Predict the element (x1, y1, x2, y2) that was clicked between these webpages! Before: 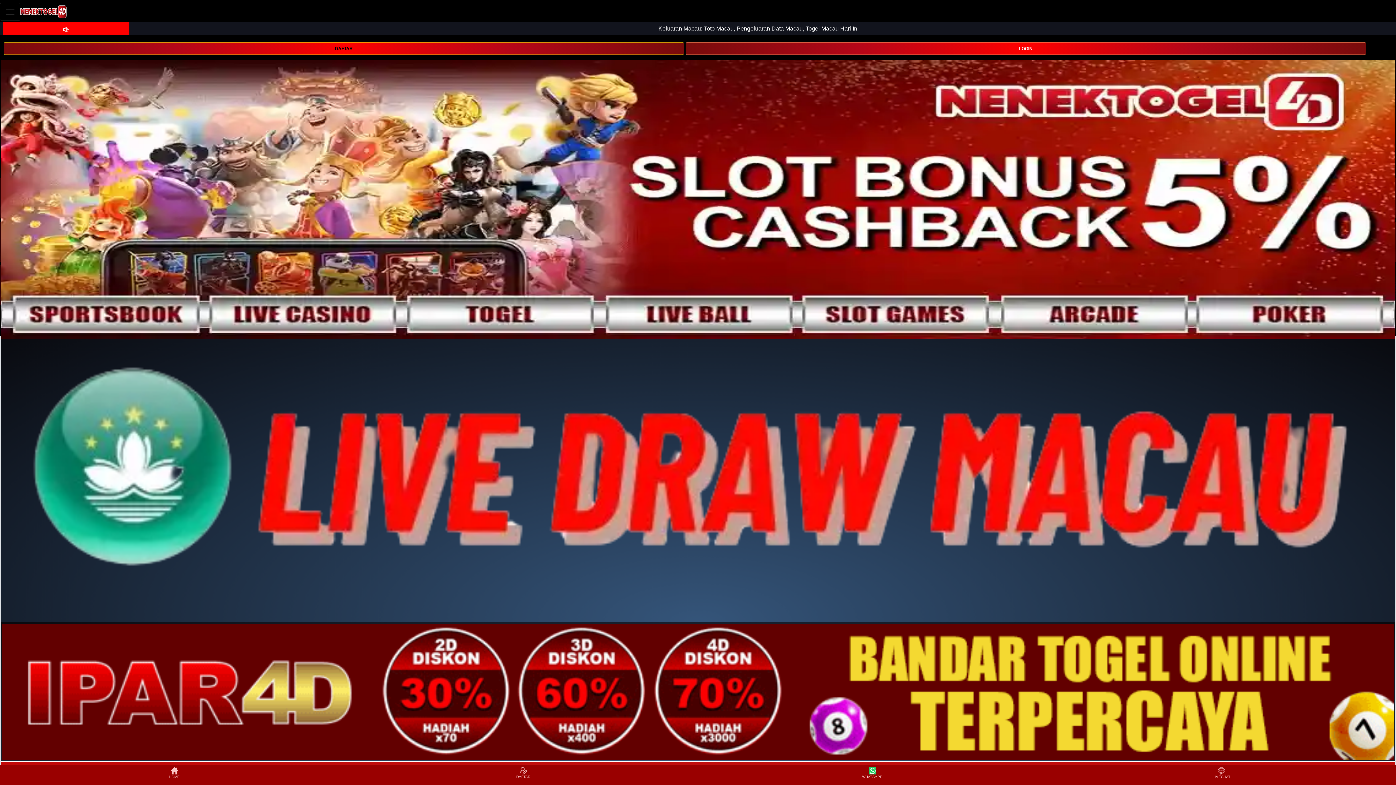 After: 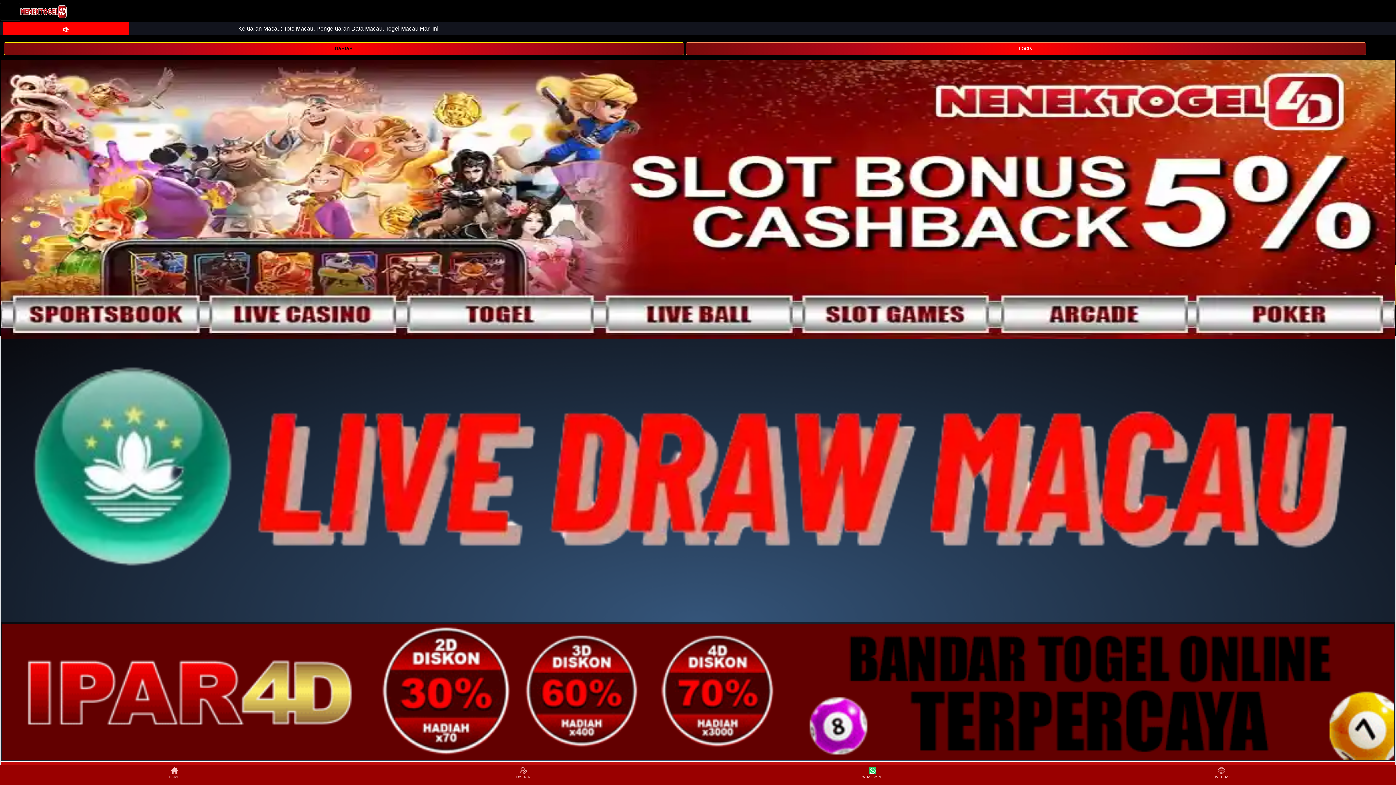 Action: bbox: (0, 766, 348, 784) label: HOME